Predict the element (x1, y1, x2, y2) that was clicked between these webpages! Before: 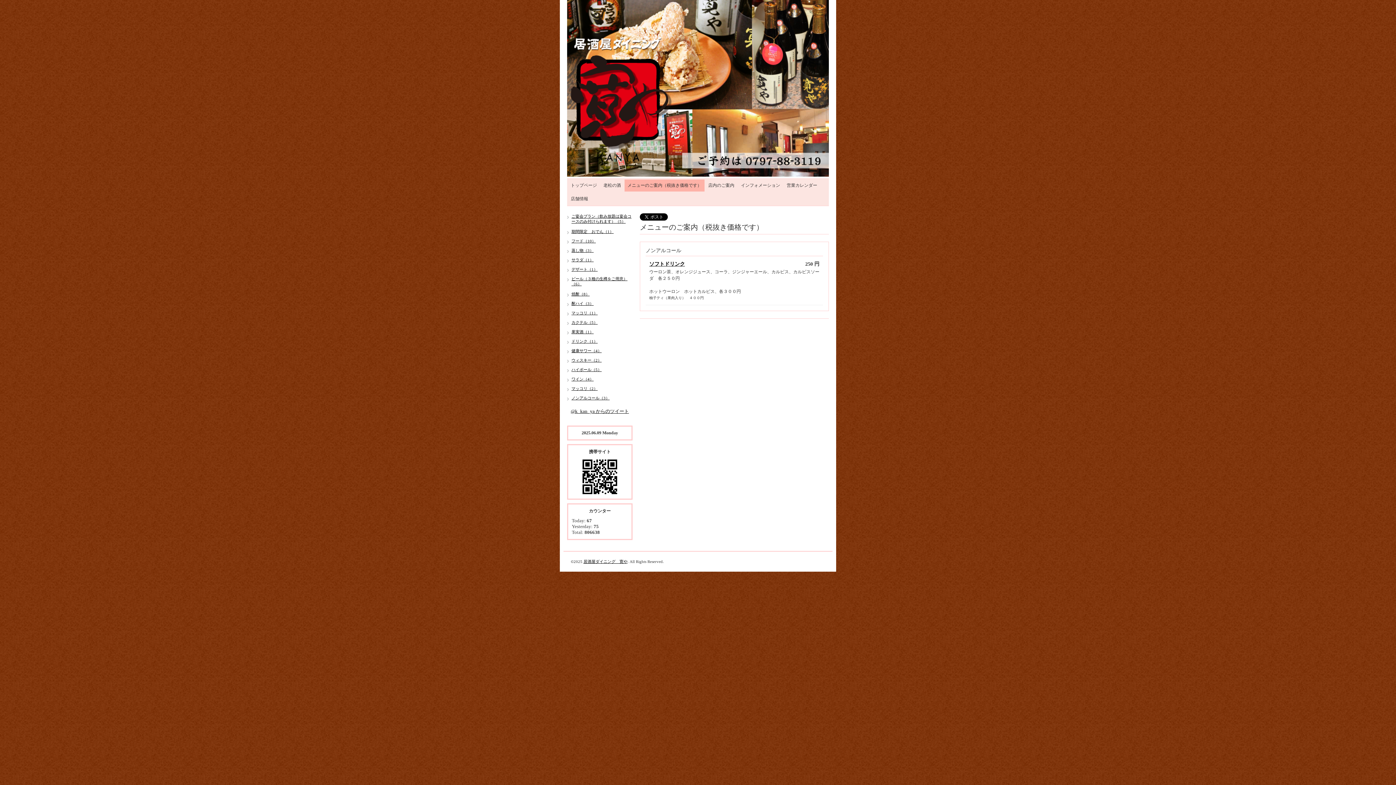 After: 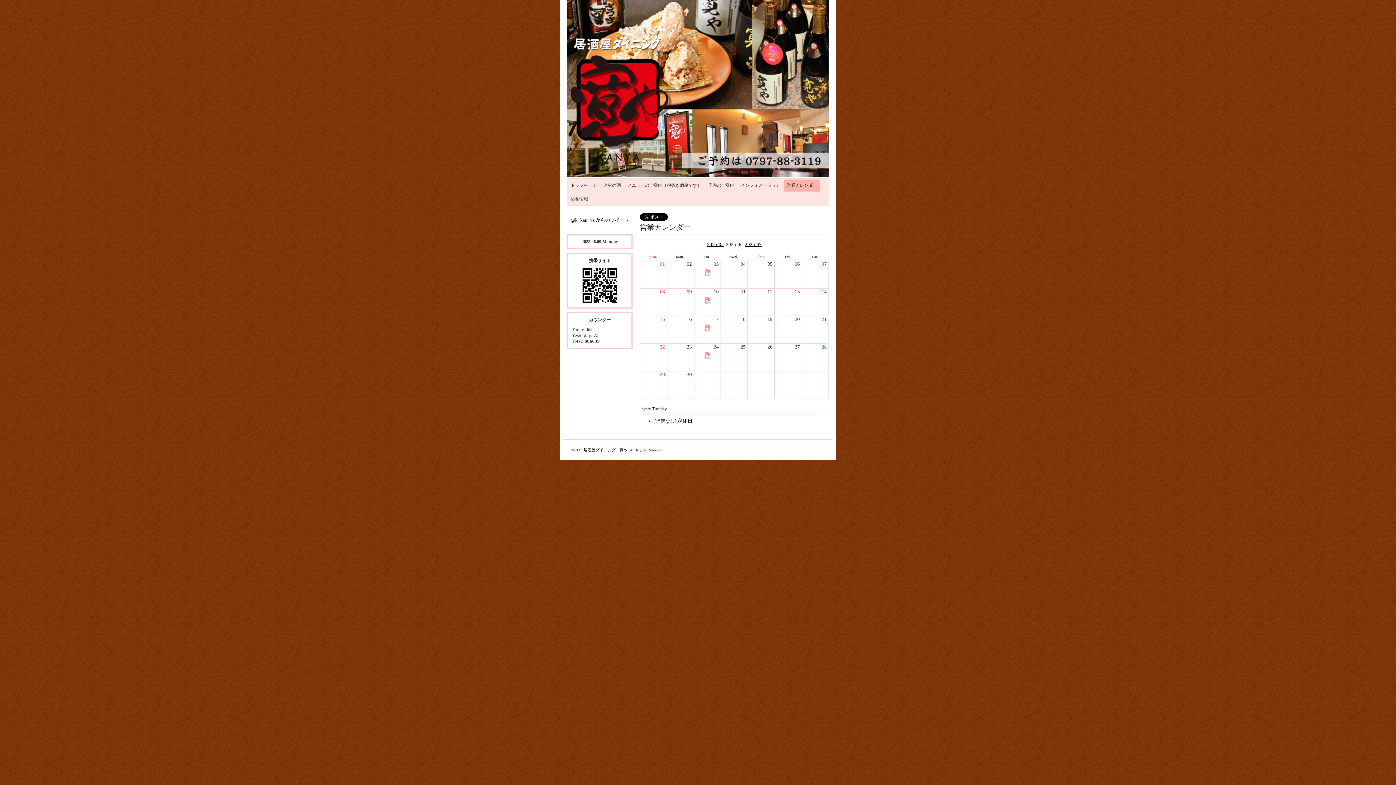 Action: label: 営業カレンダー bbox: (784, 179, 820, 191)